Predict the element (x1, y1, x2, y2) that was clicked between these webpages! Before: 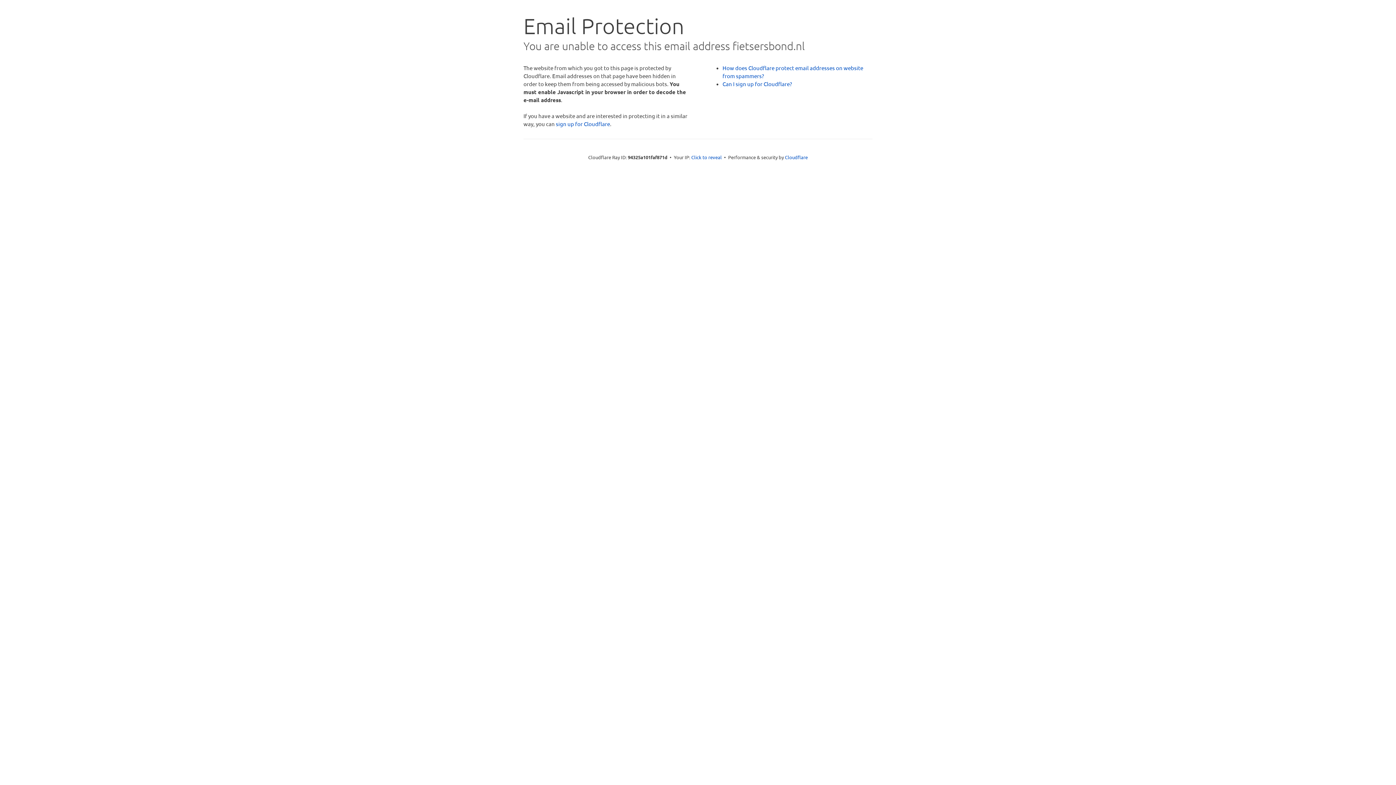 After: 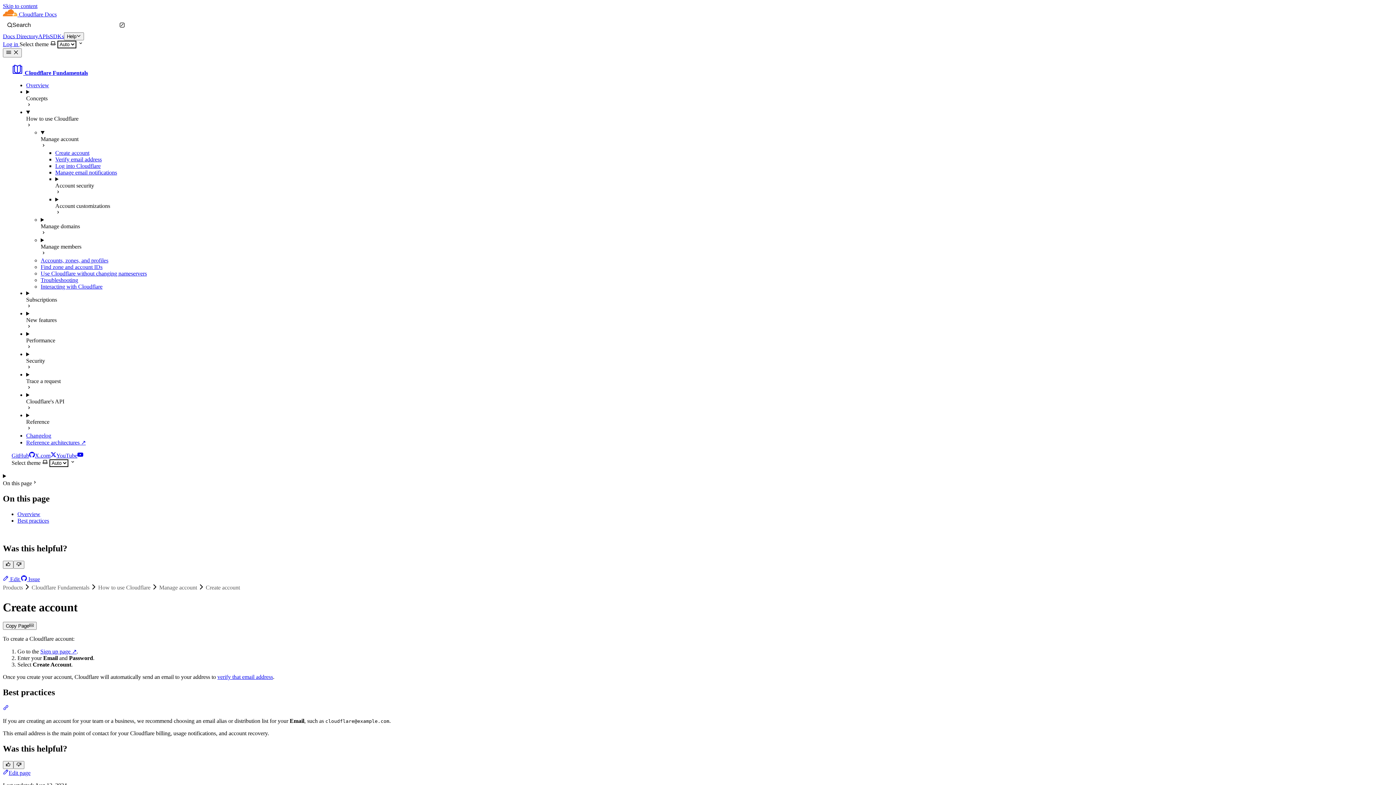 Action: bbox: (722, 80, 792, 87) label: Can I sign up for Cloudflare?